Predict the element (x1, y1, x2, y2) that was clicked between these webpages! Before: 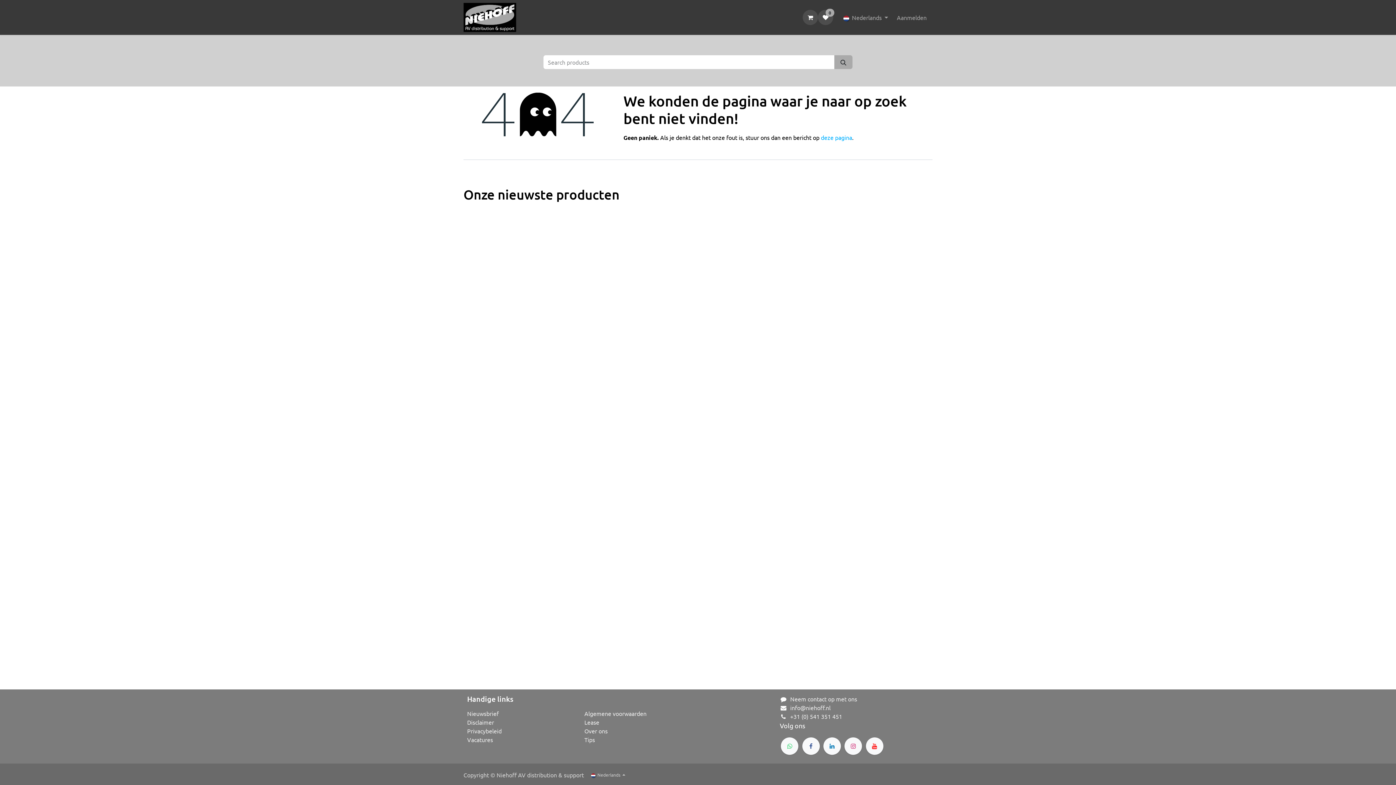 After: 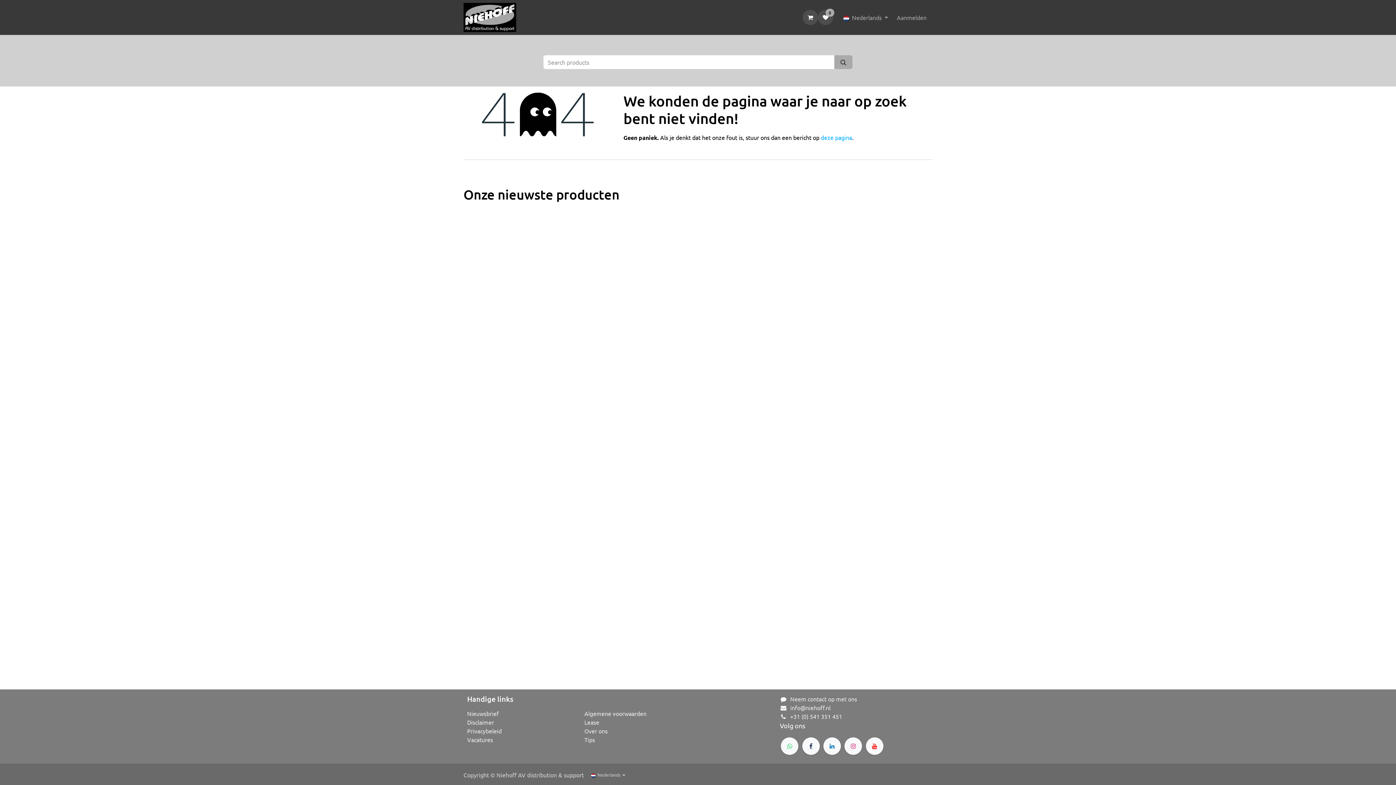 Action: bbox: (802, 737, 819, 755) label: ​